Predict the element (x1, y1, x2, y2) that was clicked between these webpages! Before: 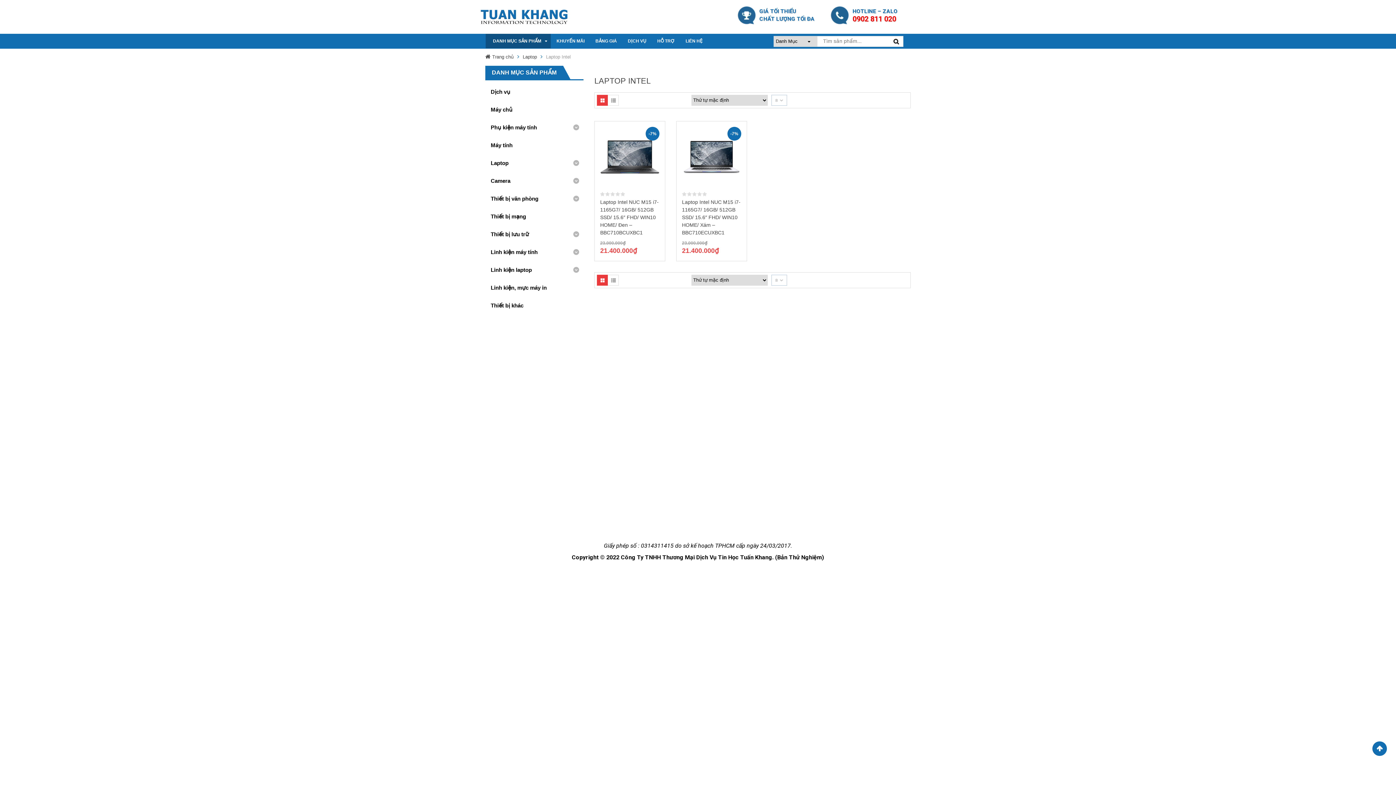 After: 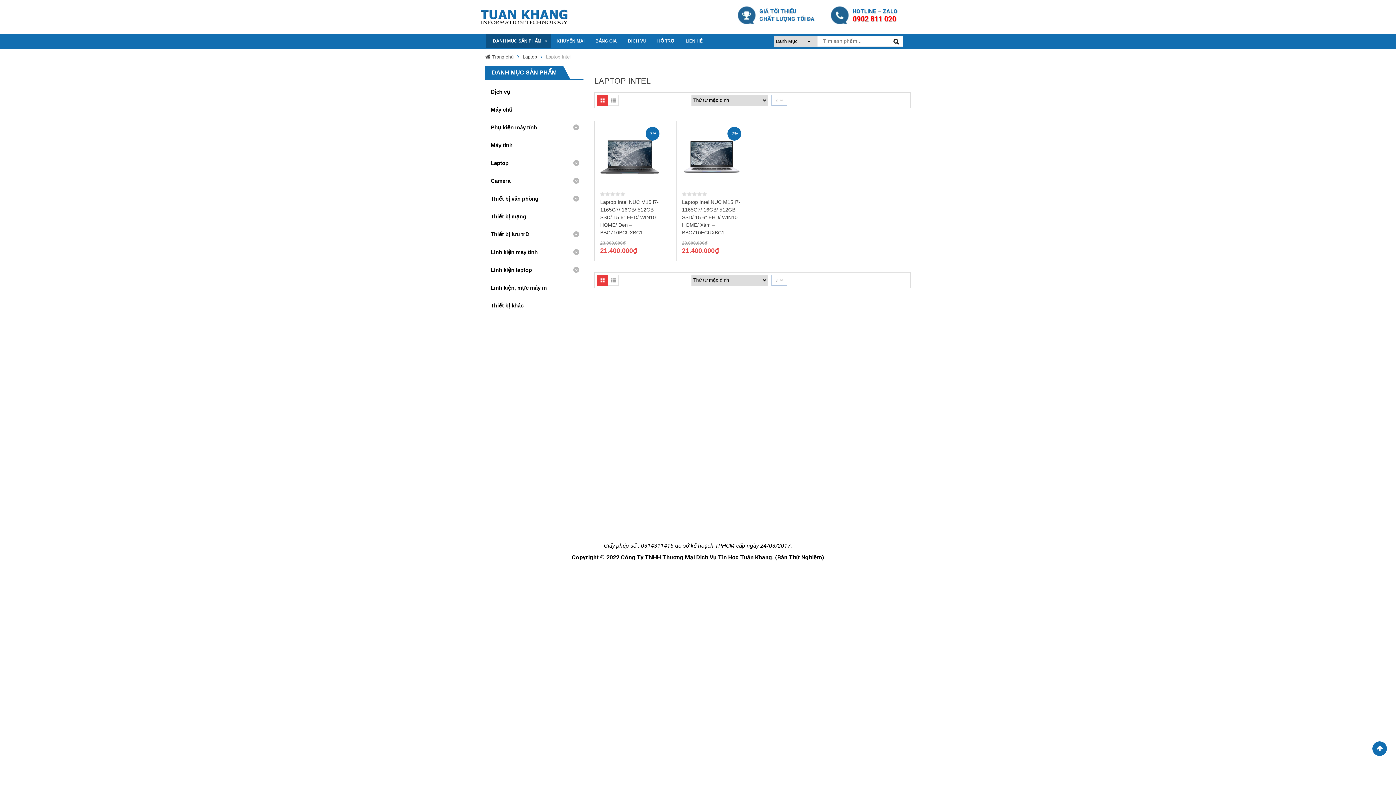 Action: bbox: (1372, 741, 1387, 756)